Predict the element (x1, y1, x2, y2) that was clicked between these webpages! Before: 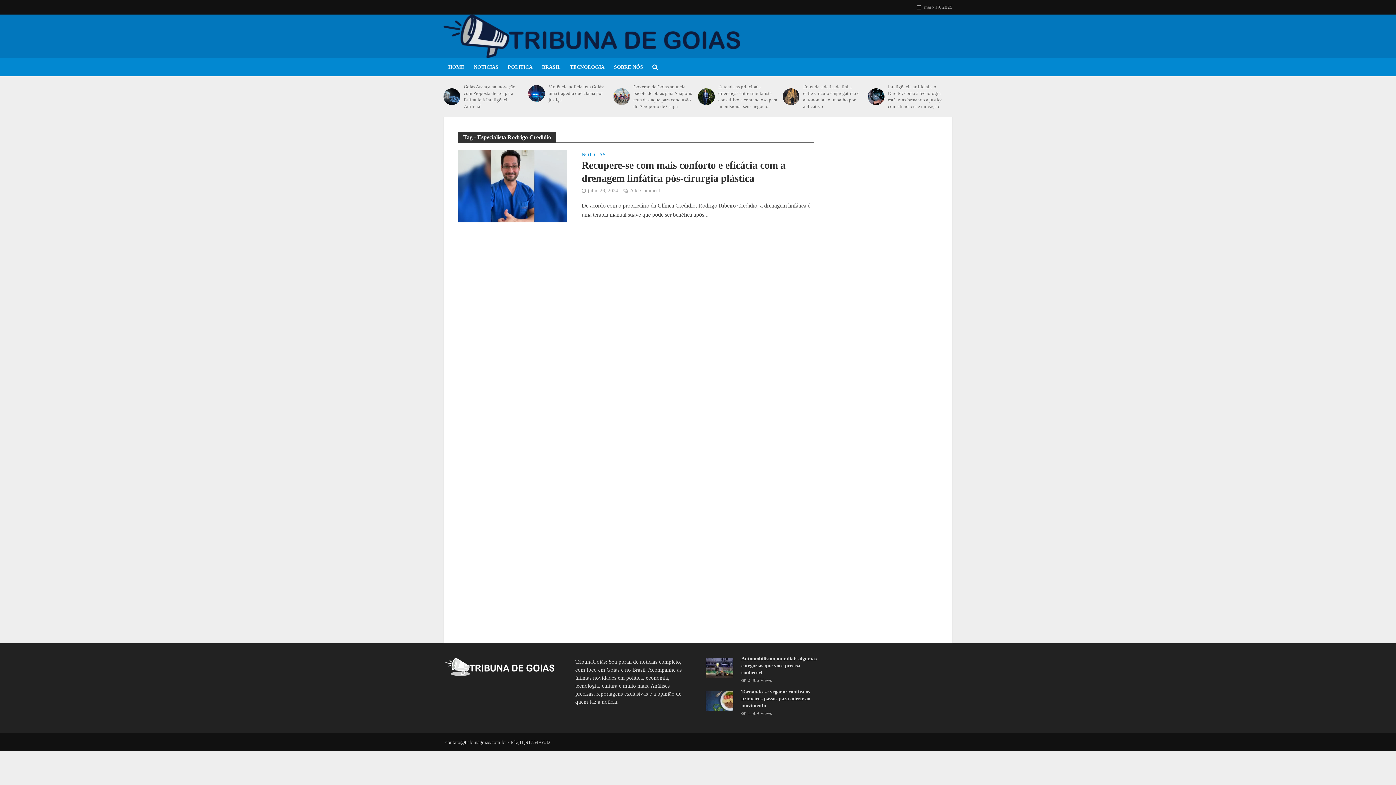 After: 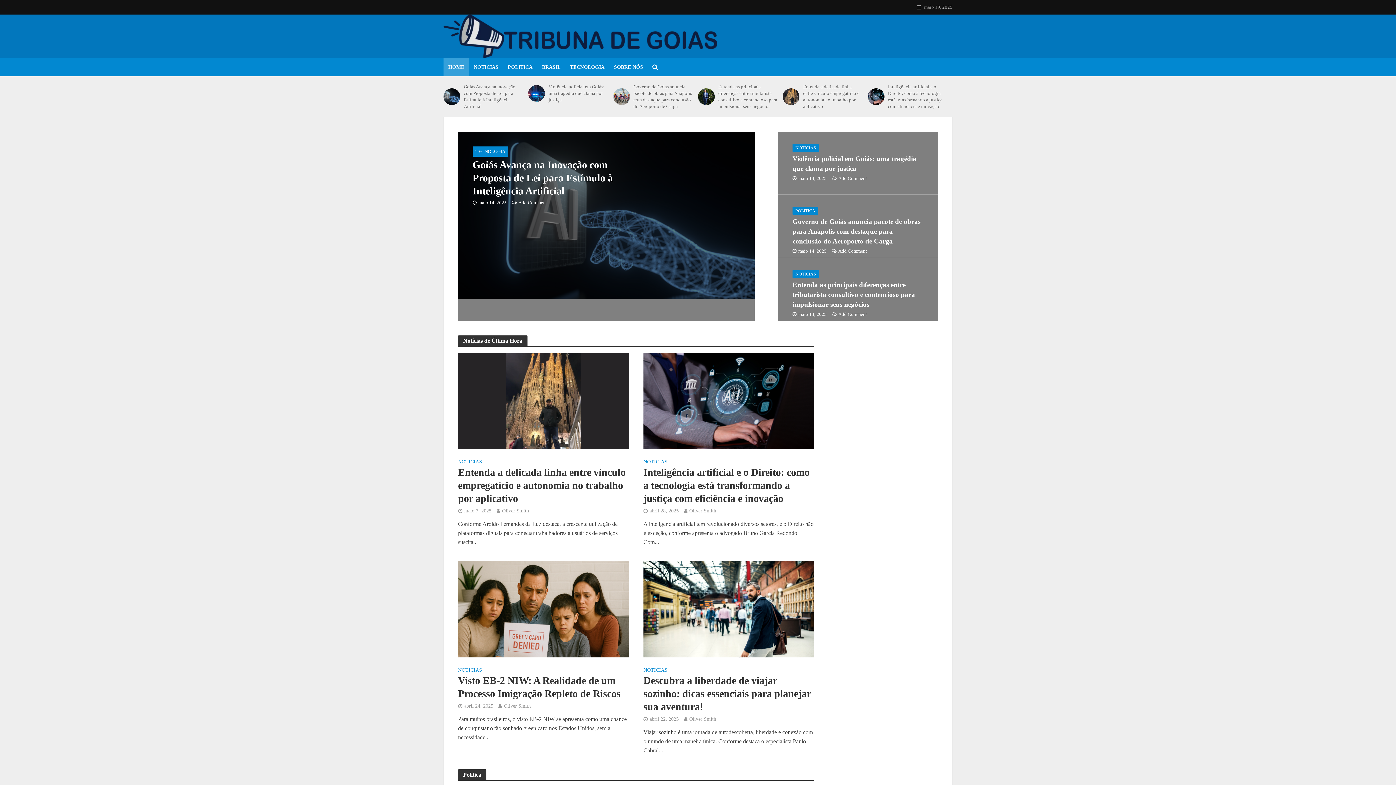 Action: bbox: (443, 26, 740, 42)